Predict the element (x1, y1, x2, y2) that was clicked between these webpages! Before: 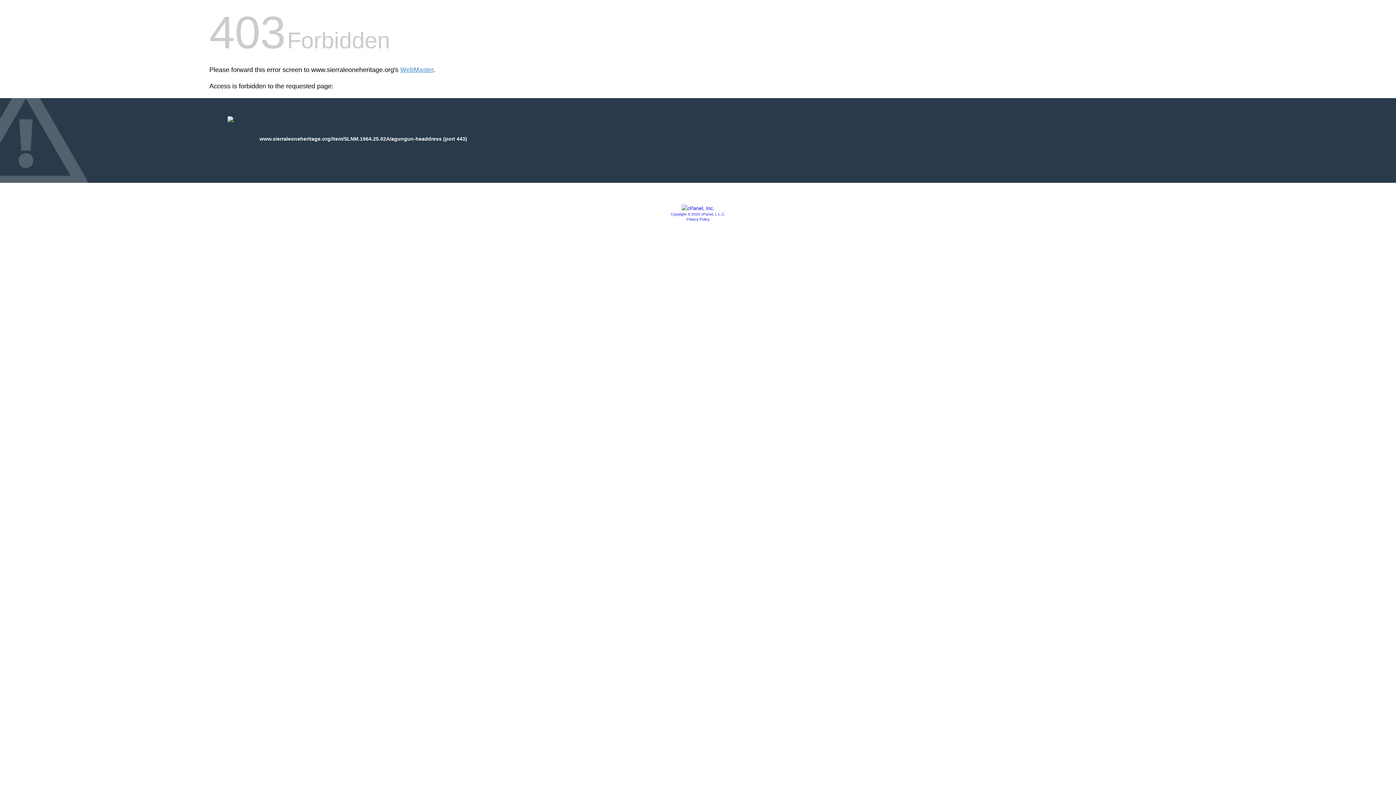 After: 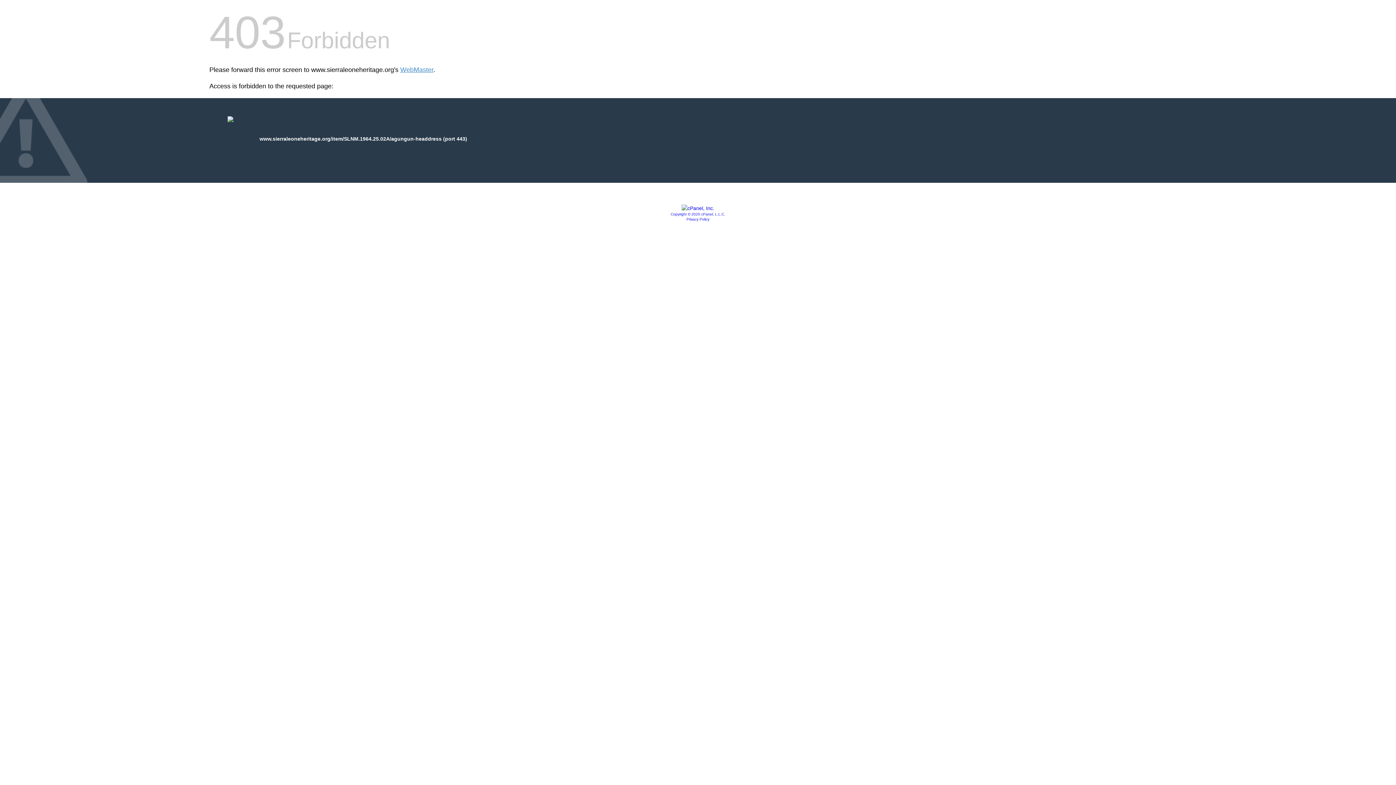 Action: bbox: (681, 205, 714, 211)